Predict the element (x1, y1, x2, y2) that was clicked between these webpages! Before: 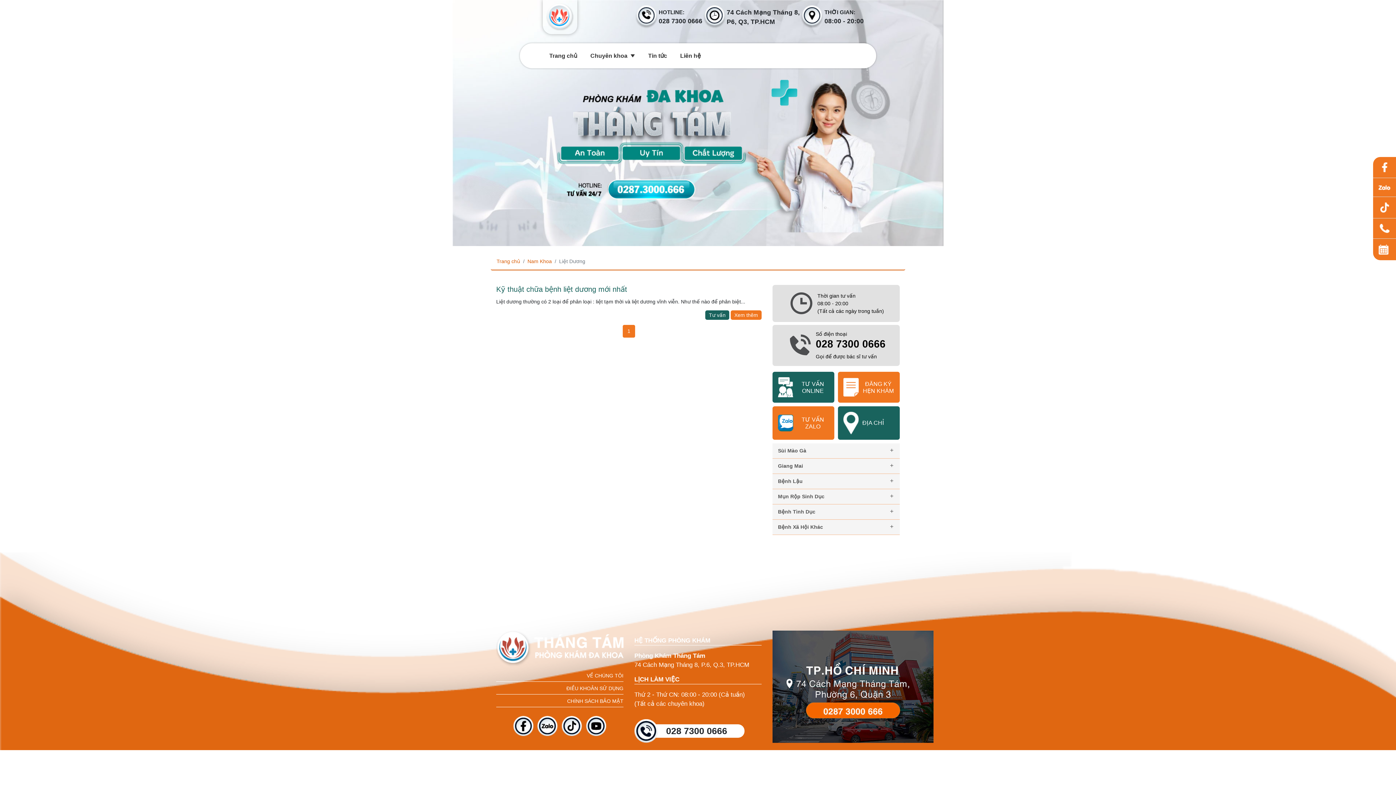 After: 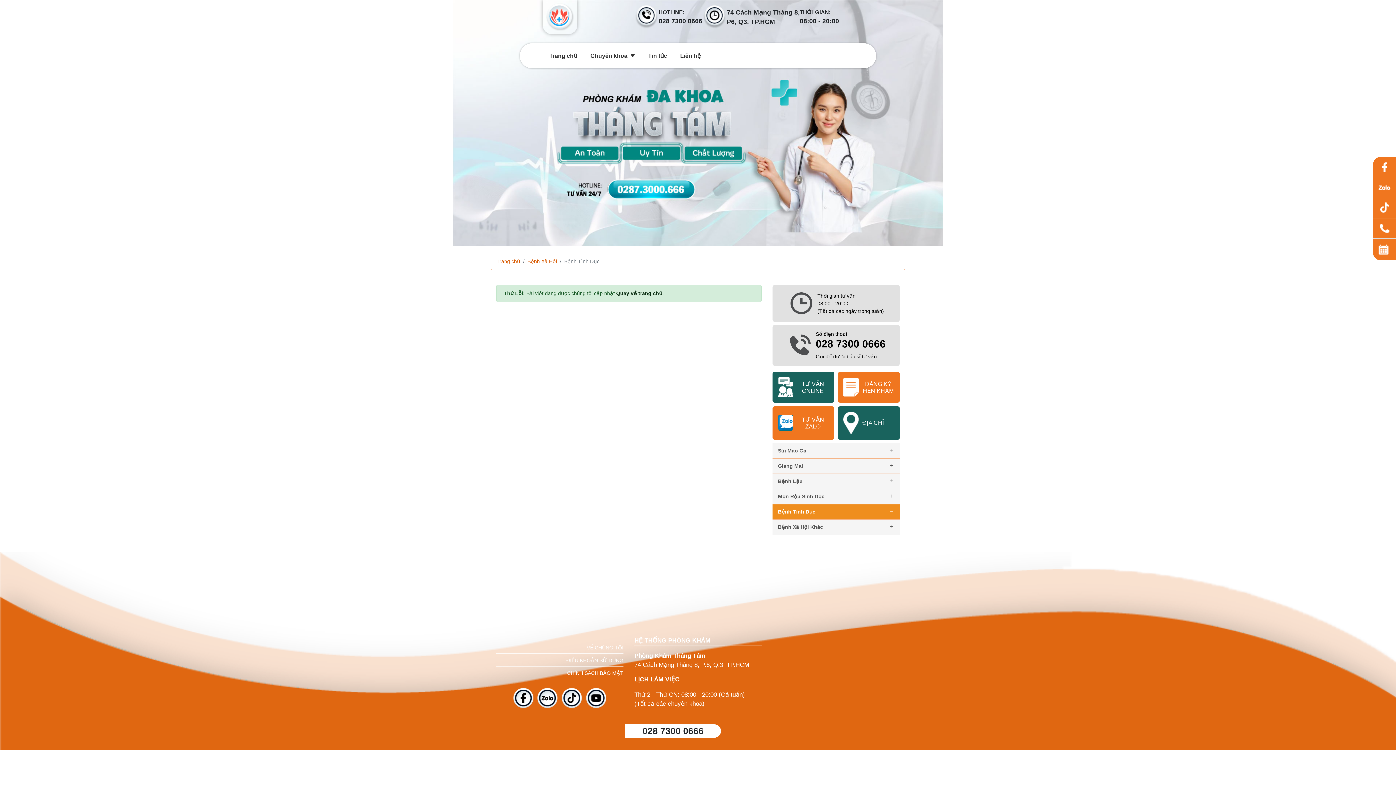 Action: bbox: (772, 504, 900, 519) label: Bệnh Tình Dục